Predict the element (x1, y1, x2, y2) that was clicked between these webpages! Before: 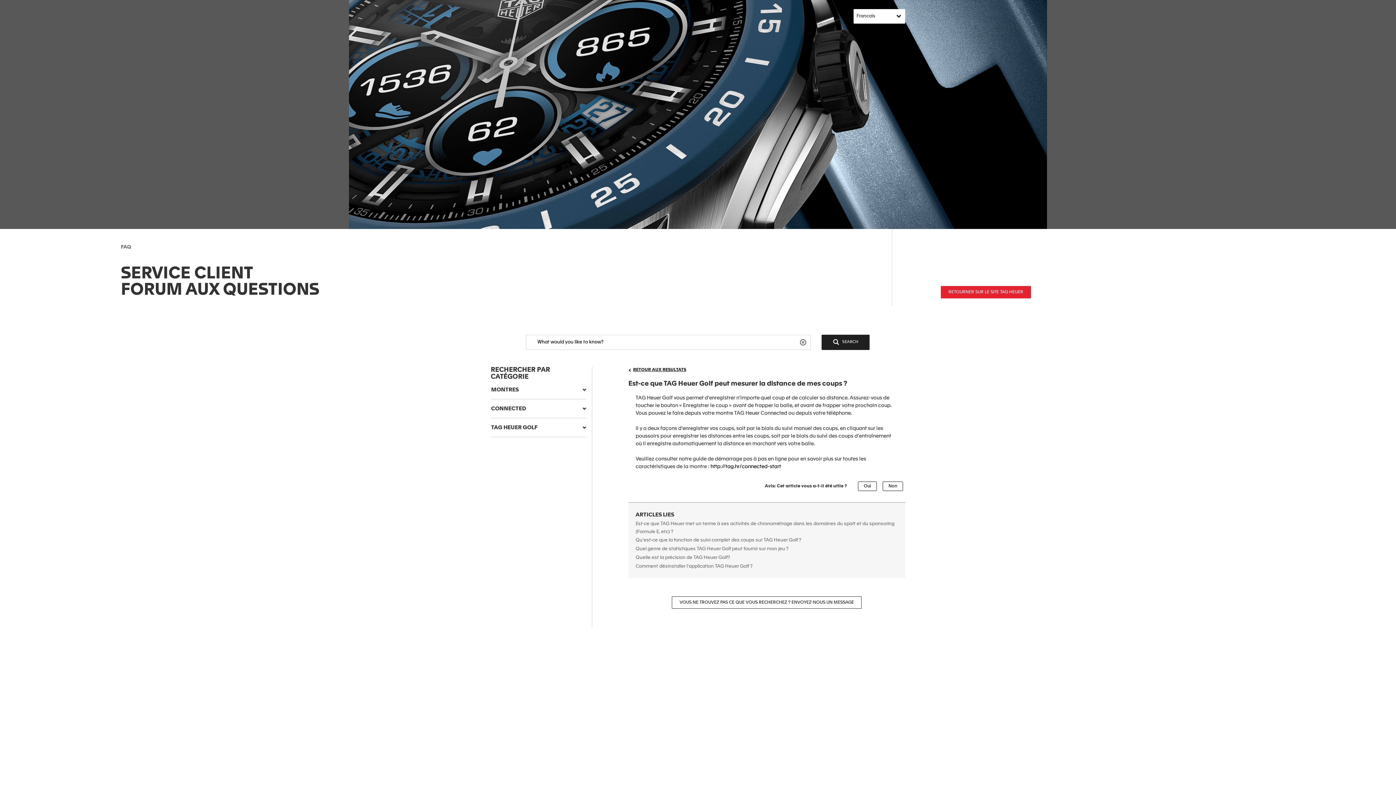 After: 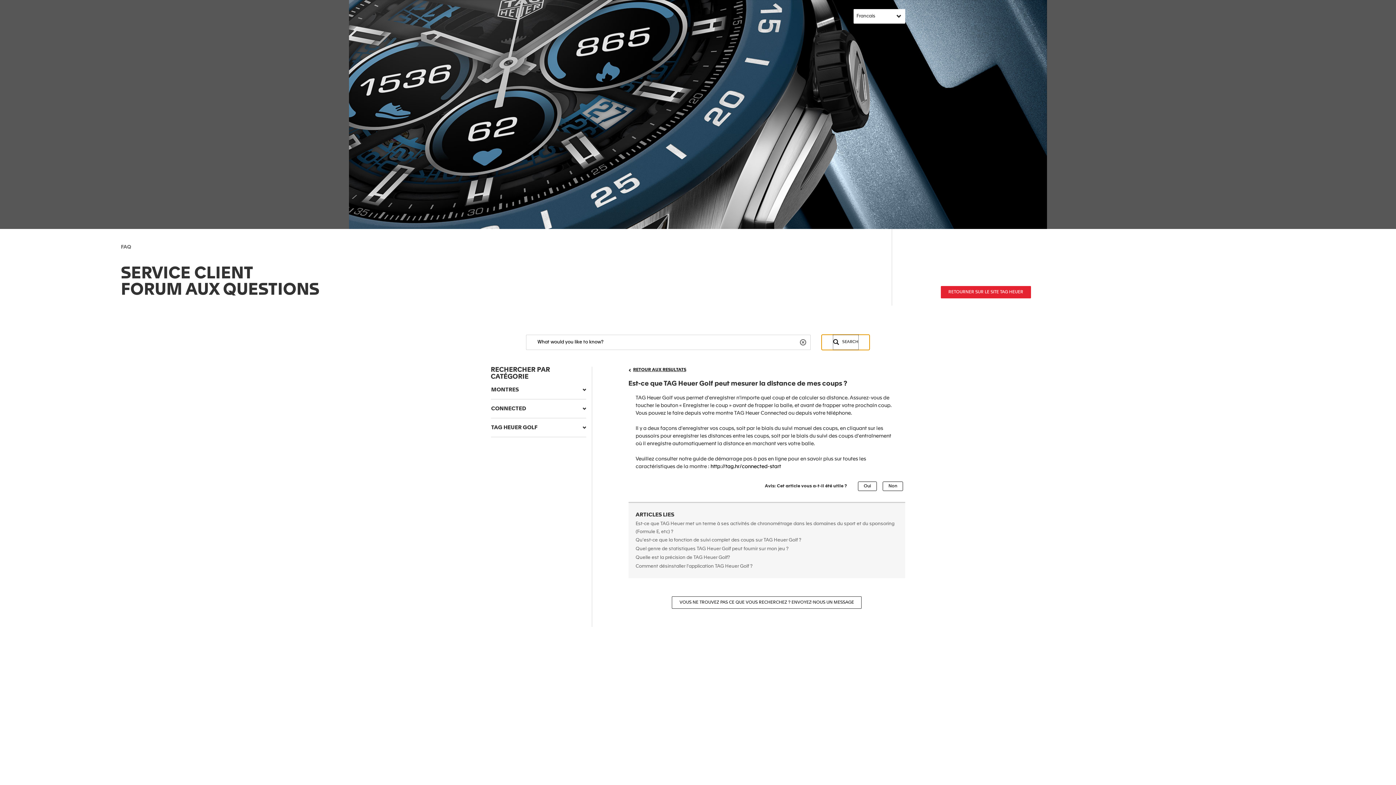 Action: bbox: (821, 334, 869, 350) label: SEARCH